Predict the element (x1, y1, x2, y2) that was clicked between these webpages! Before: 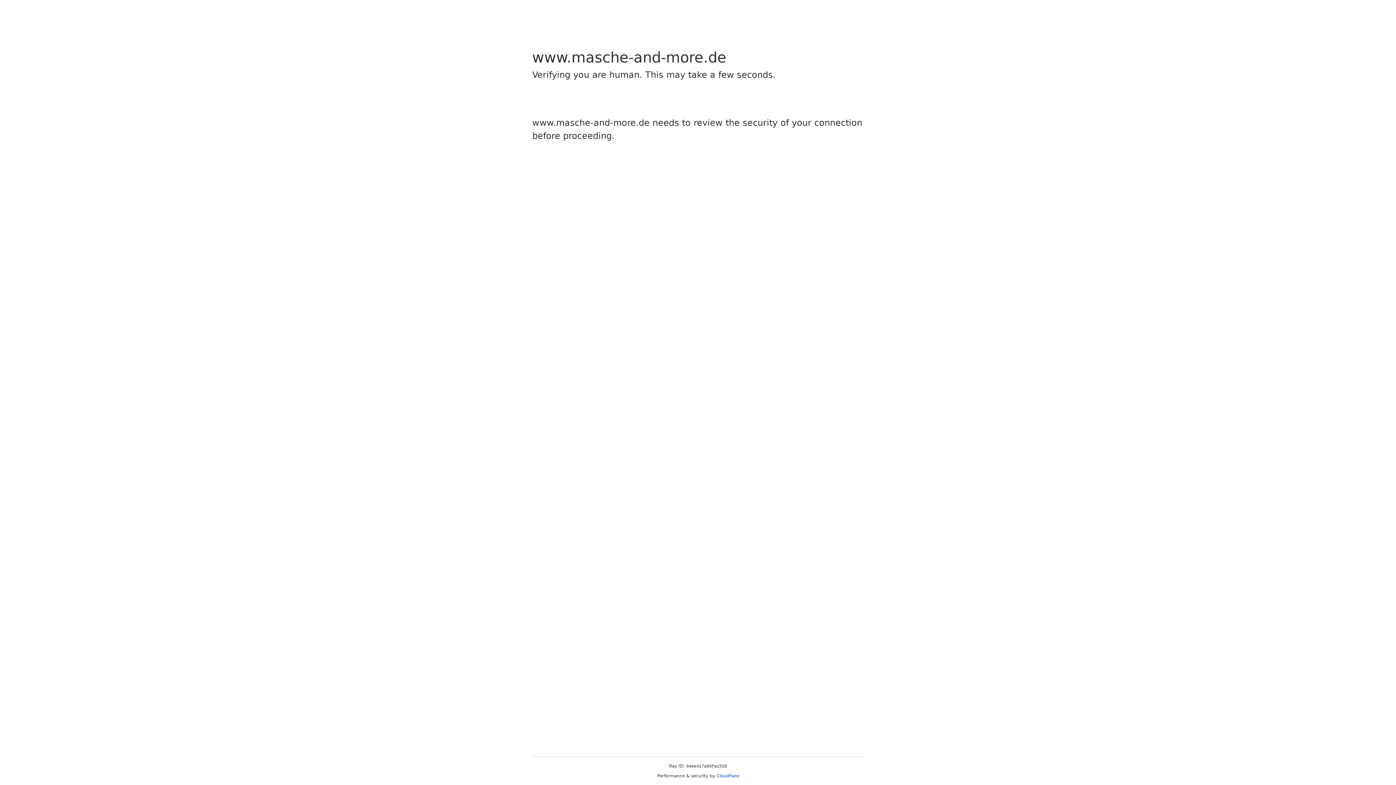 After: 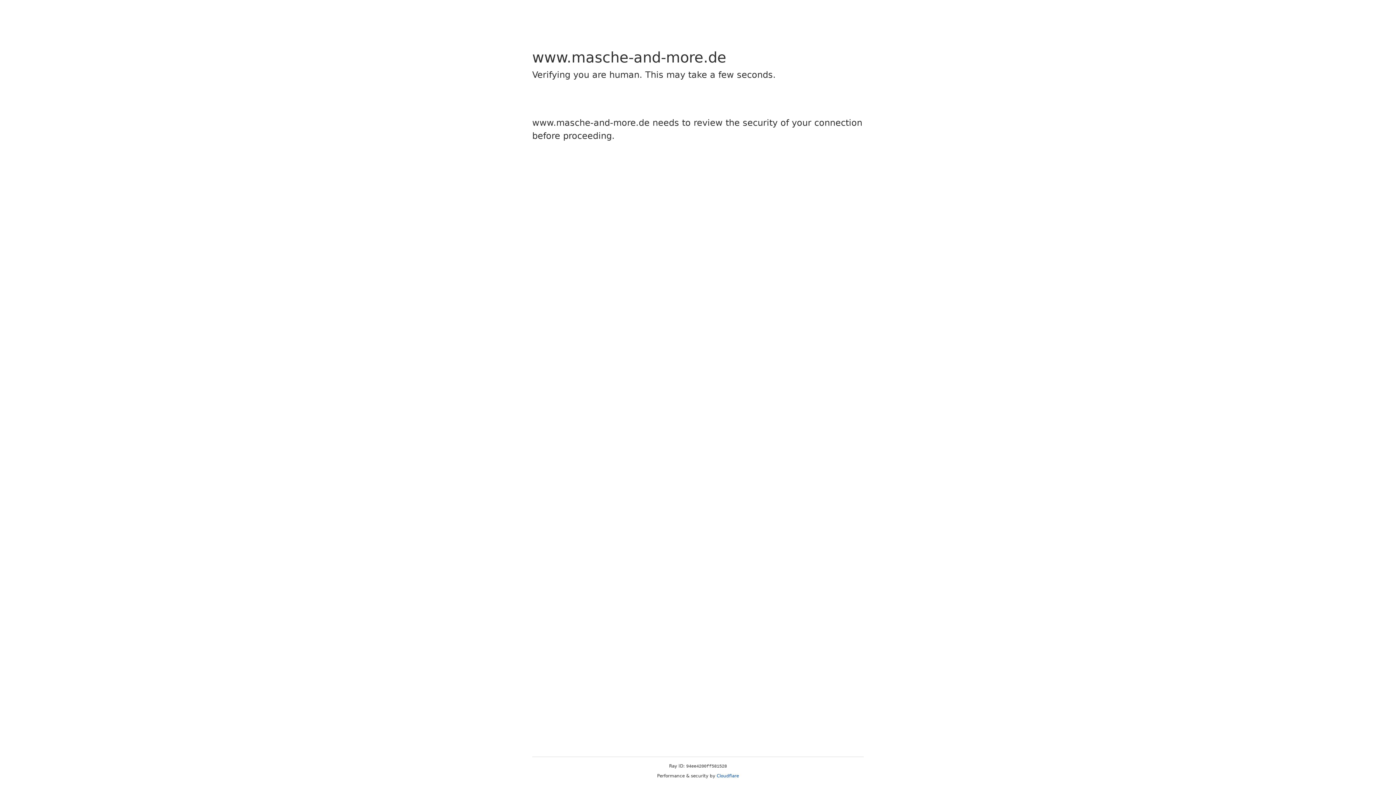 Action: bbox: (716, 773, 739, 778) label: Cloudflare